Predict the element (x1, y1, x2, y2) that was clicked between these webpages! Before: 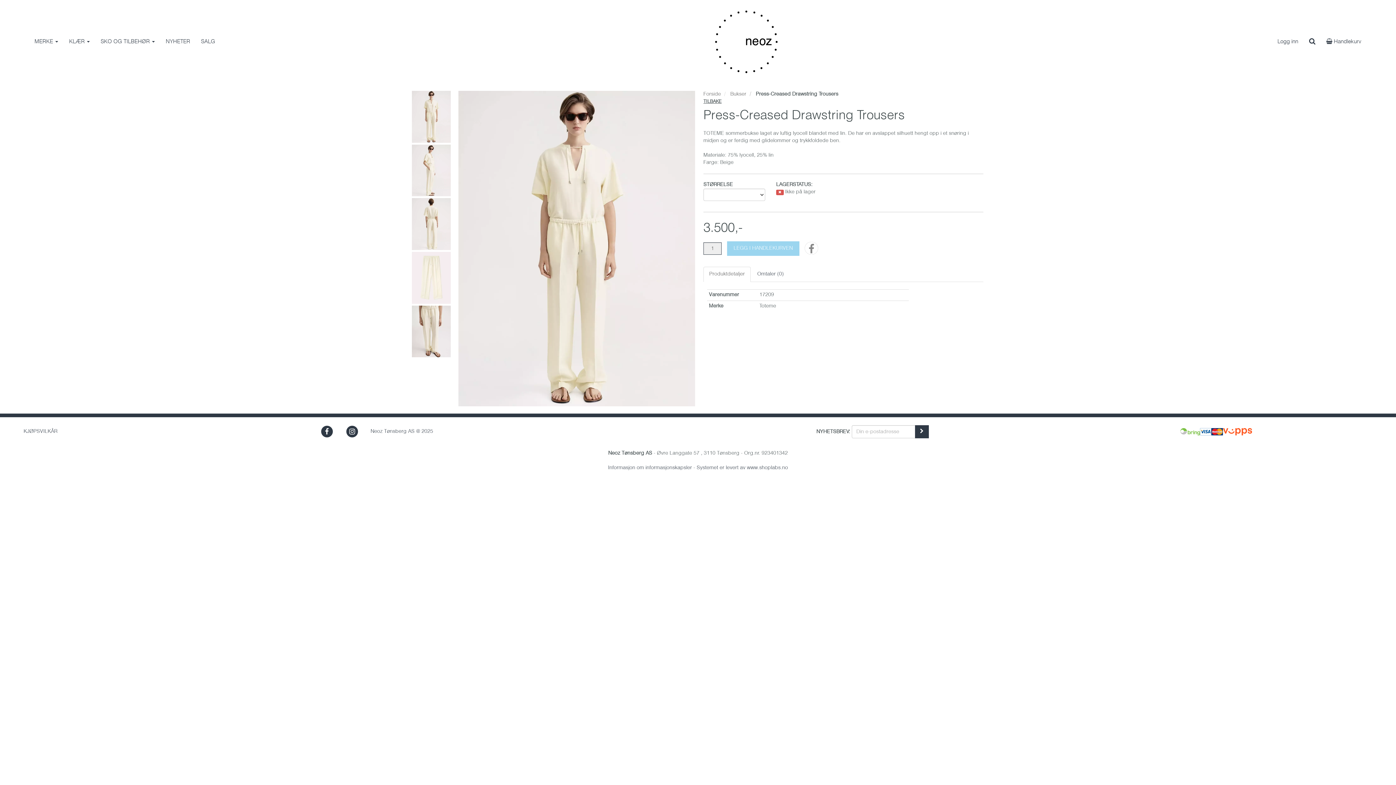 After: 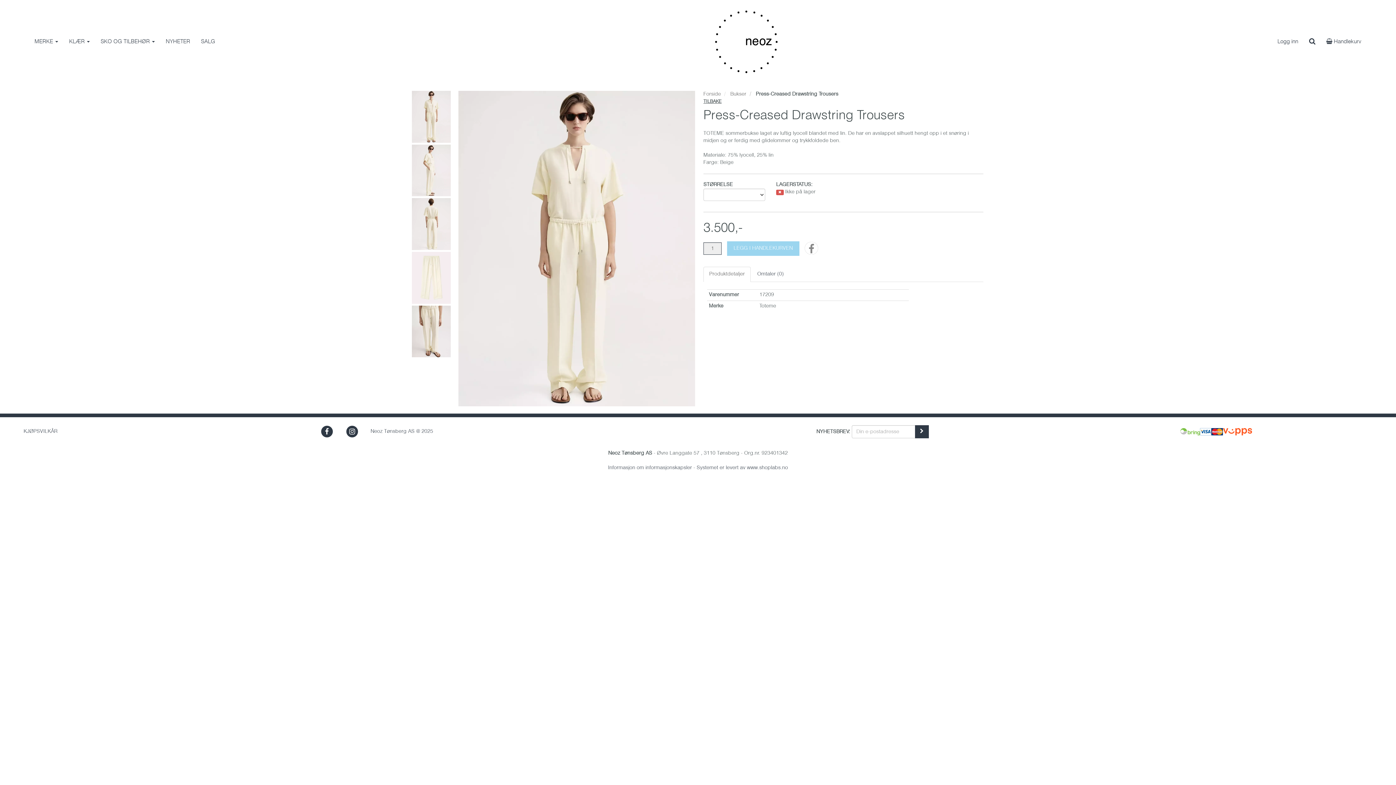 Action: label: Produktdetaljer bbox: (703, 266, 750, 282)